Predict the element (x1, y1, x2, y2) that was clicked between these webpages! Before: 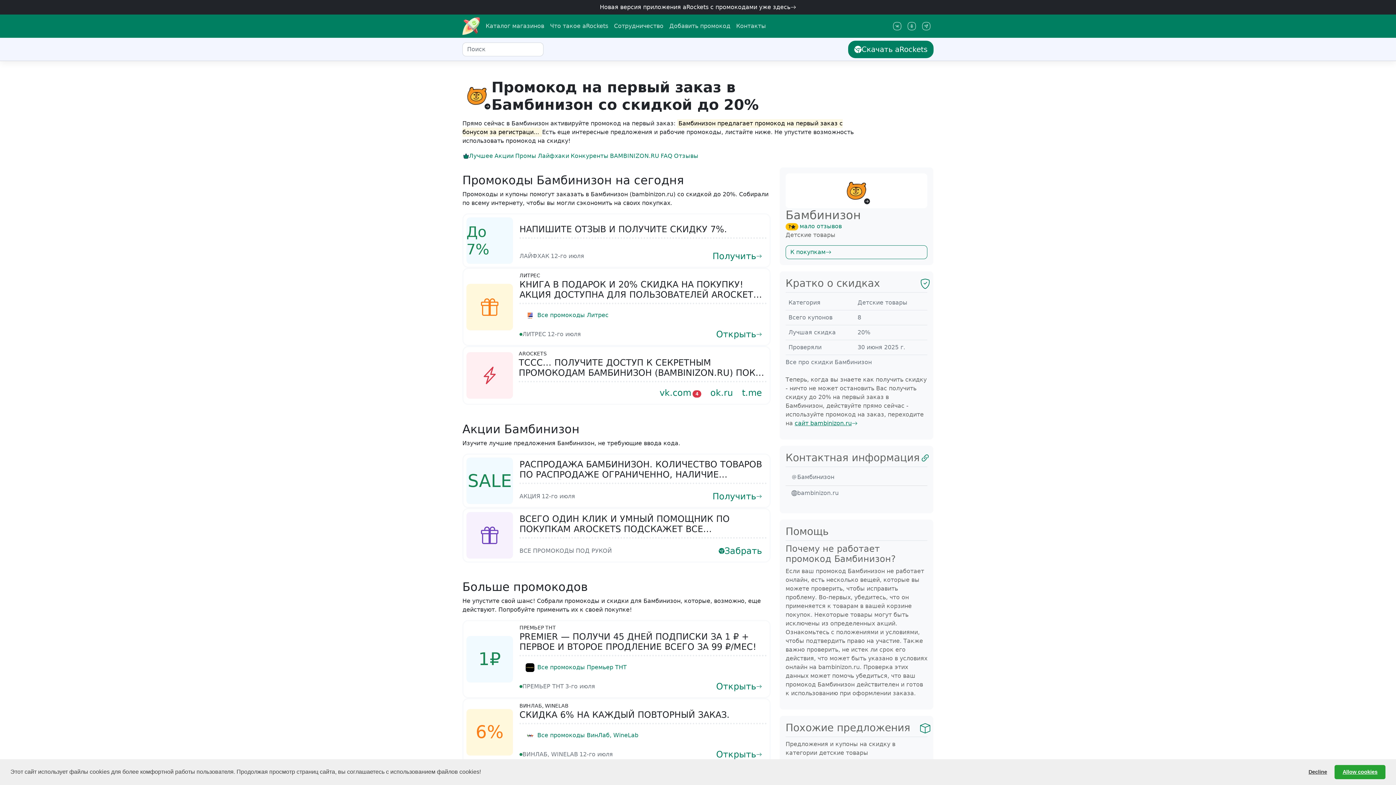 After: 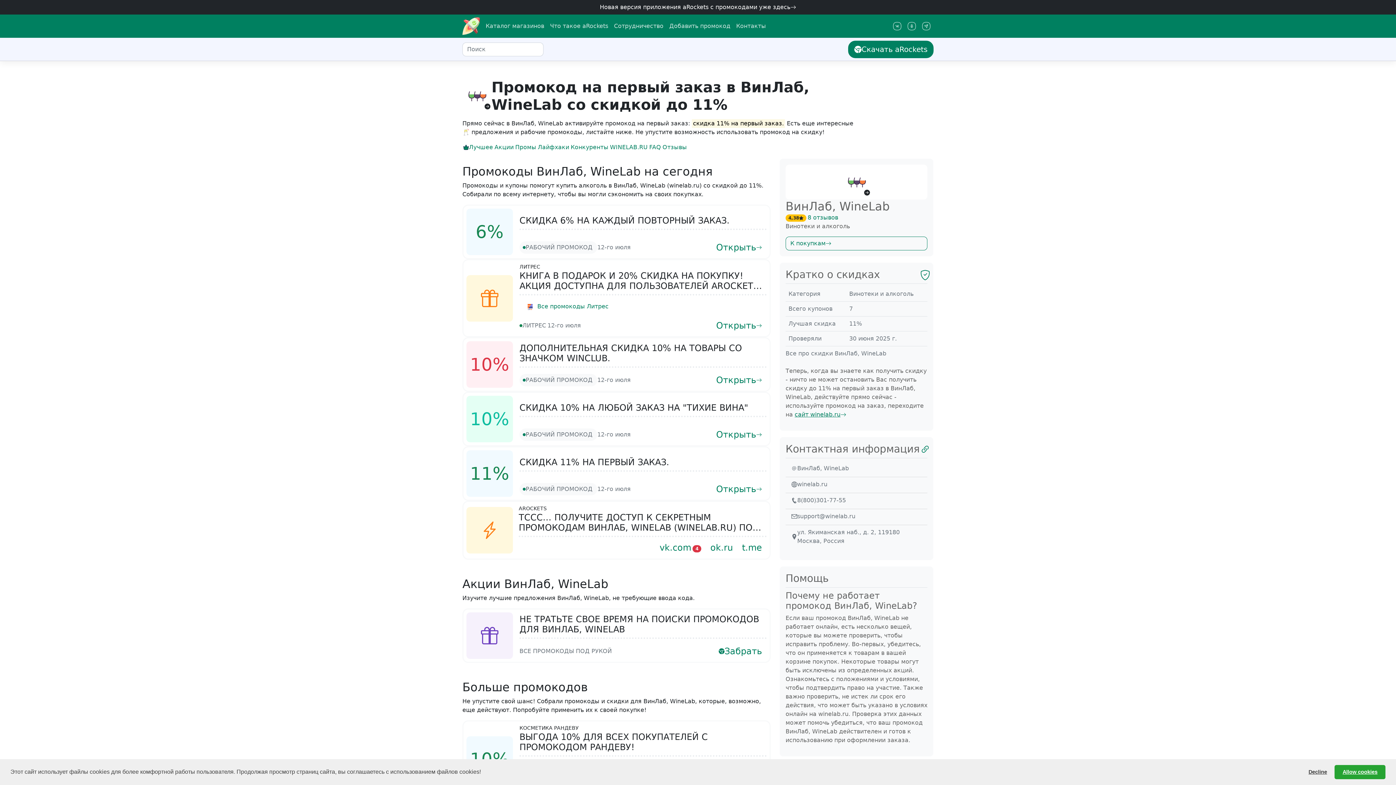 Action: label: Все промокоды ВинЛаб, WineLab bbox: (519, 727, 643, 744)